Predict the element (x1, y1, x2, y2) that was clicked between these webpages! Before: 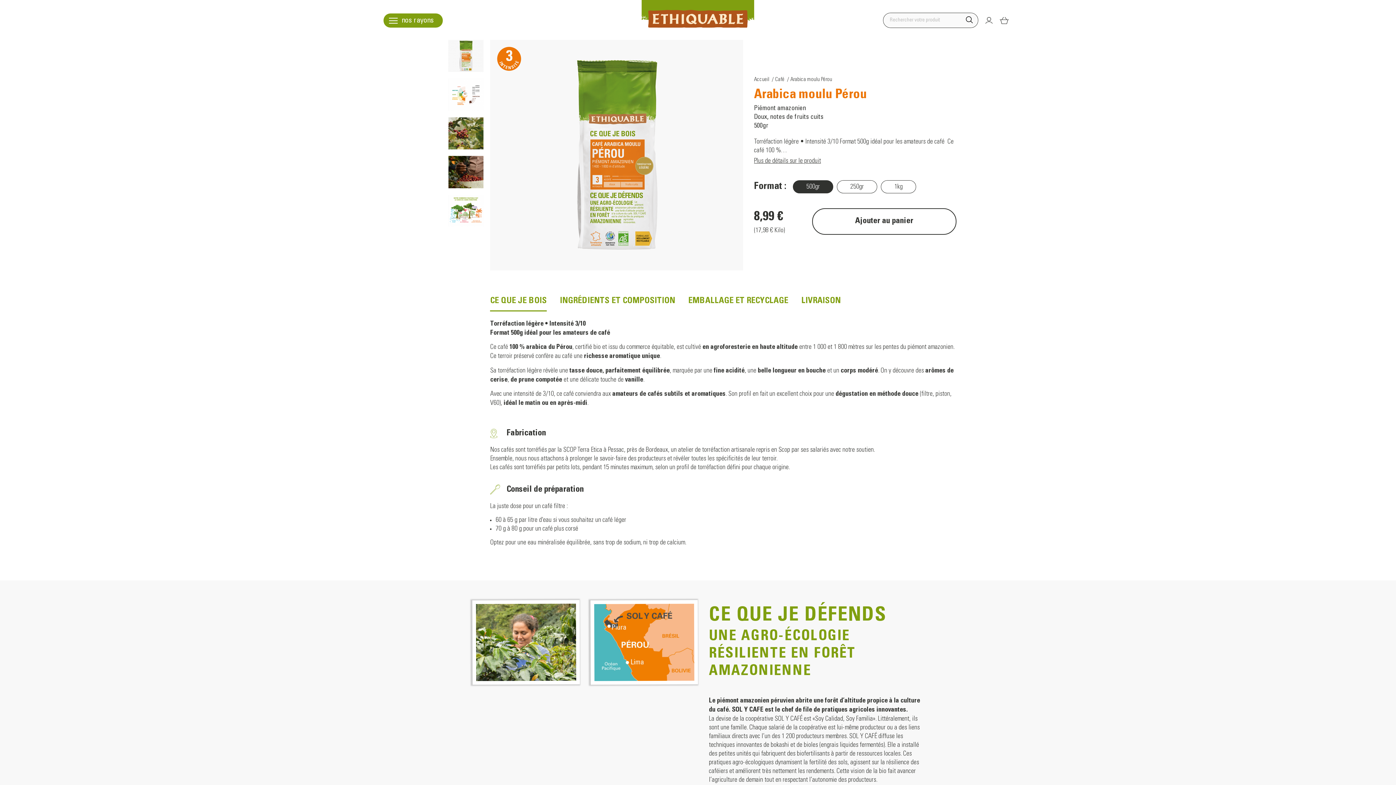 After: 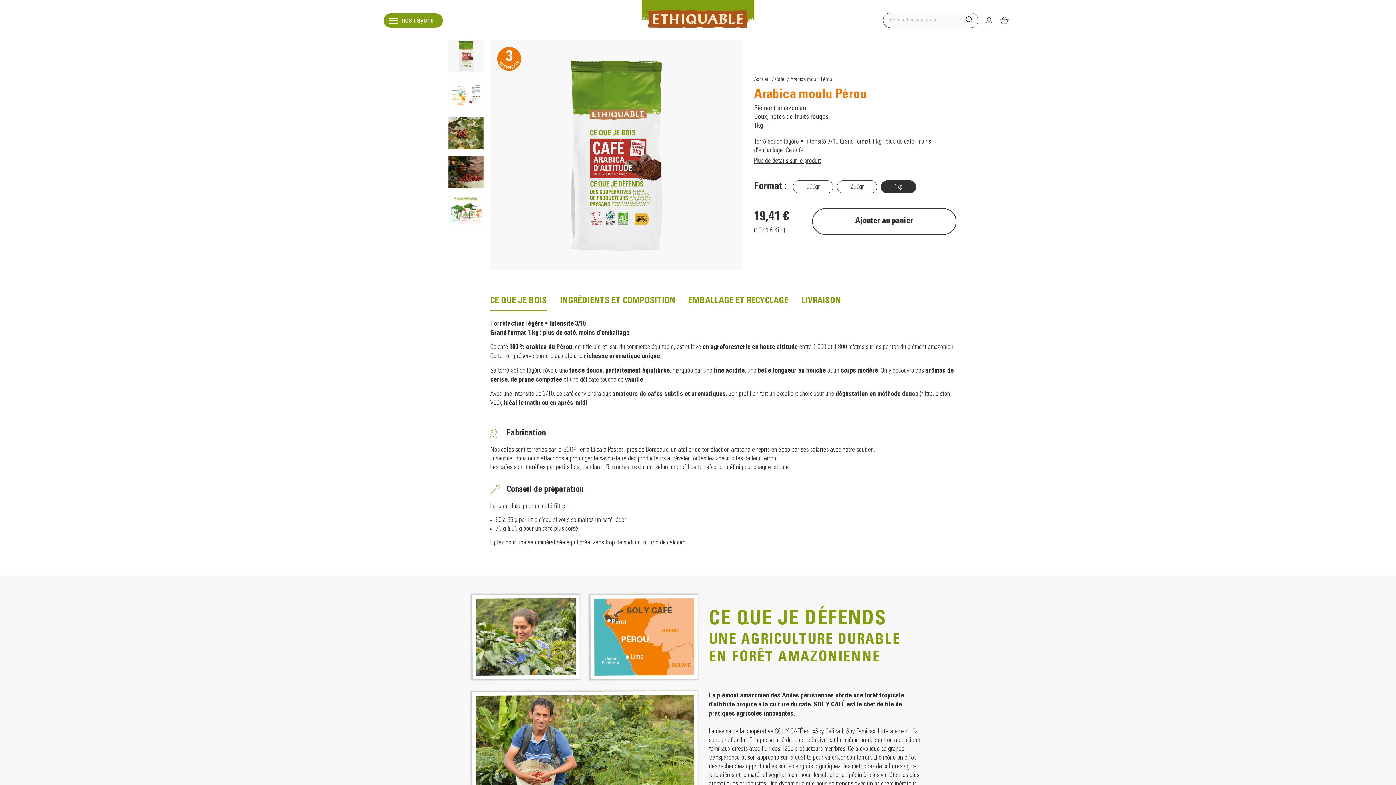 Action: label: 1kg bbox: (881, 180, 916, 193)